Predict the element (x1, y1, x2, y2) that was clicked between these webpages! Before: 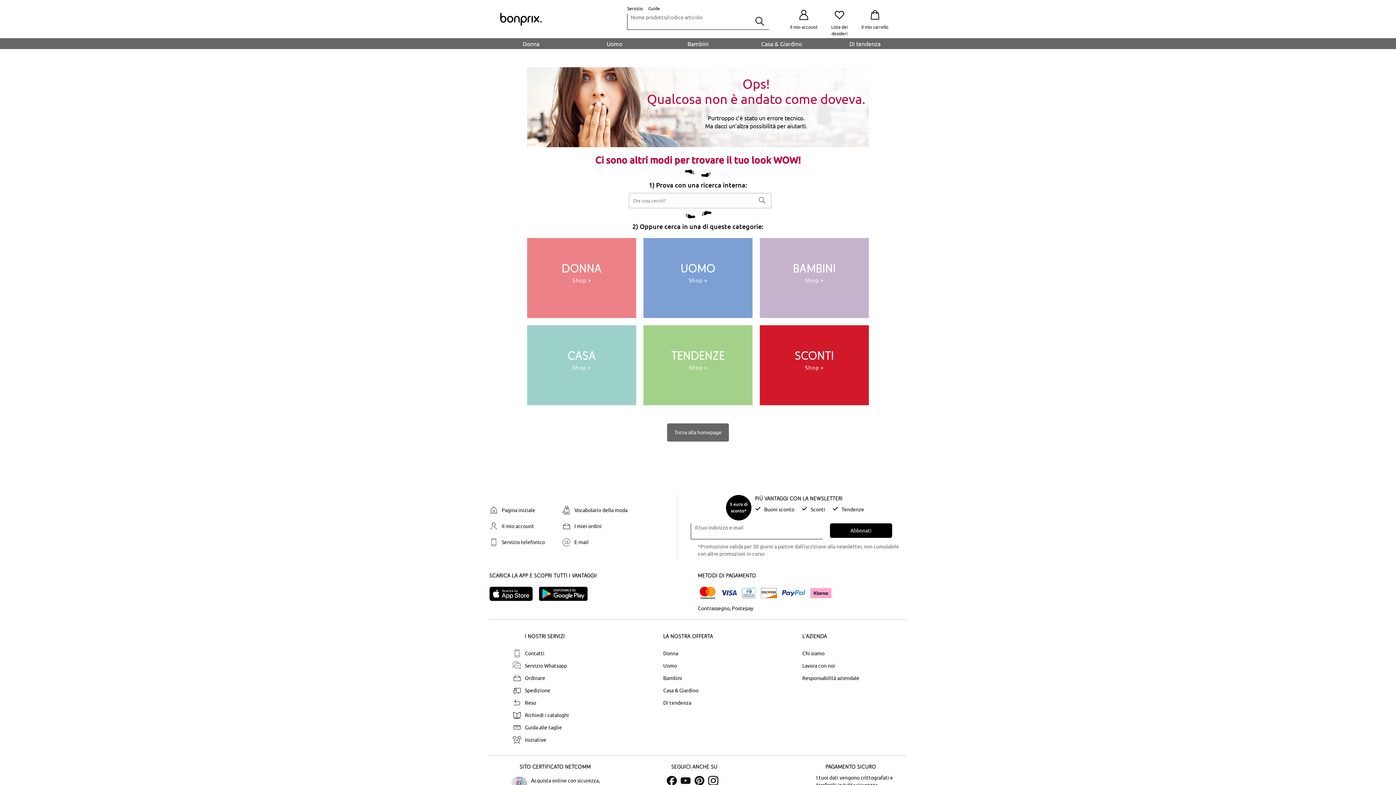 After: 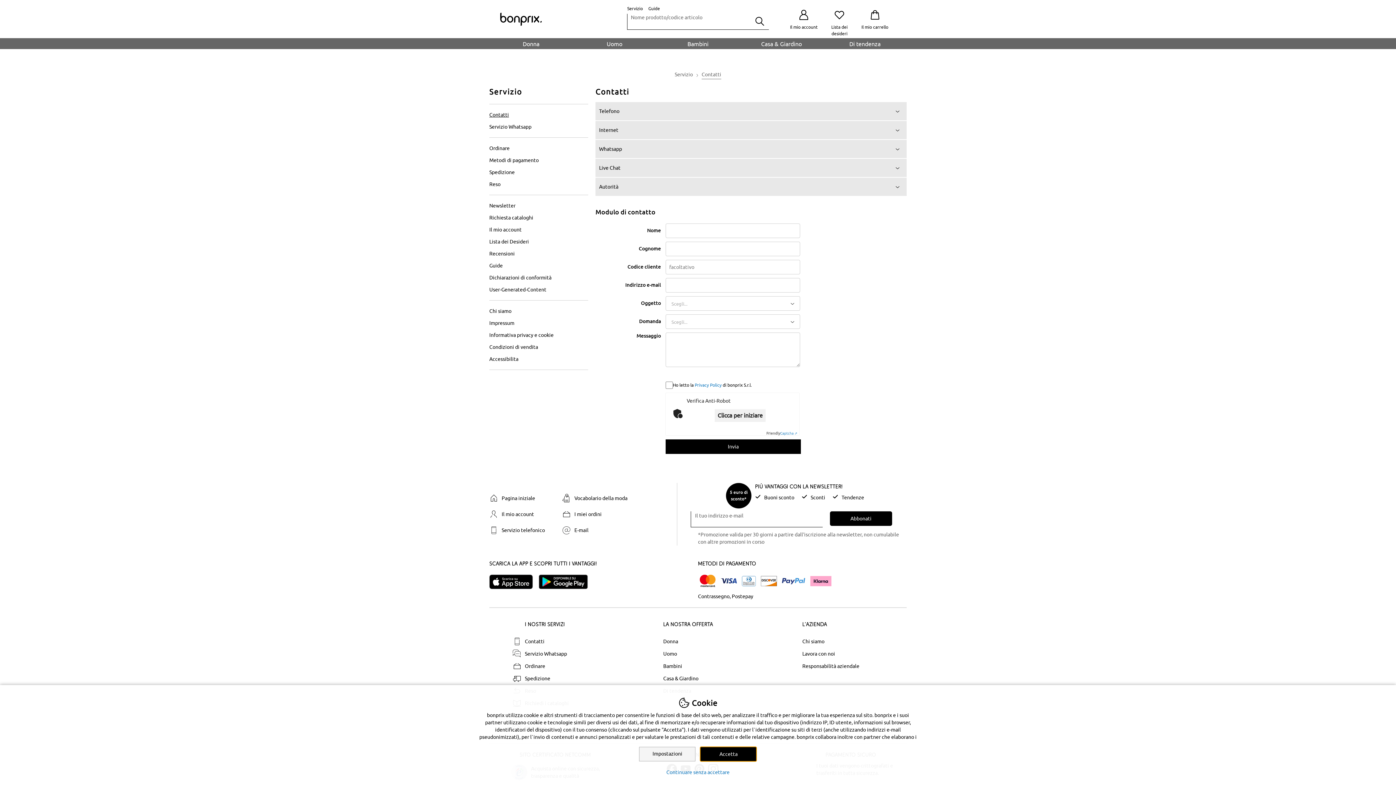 Action: label: Servizio telefonico bbox: (485, 538, 558, 546)